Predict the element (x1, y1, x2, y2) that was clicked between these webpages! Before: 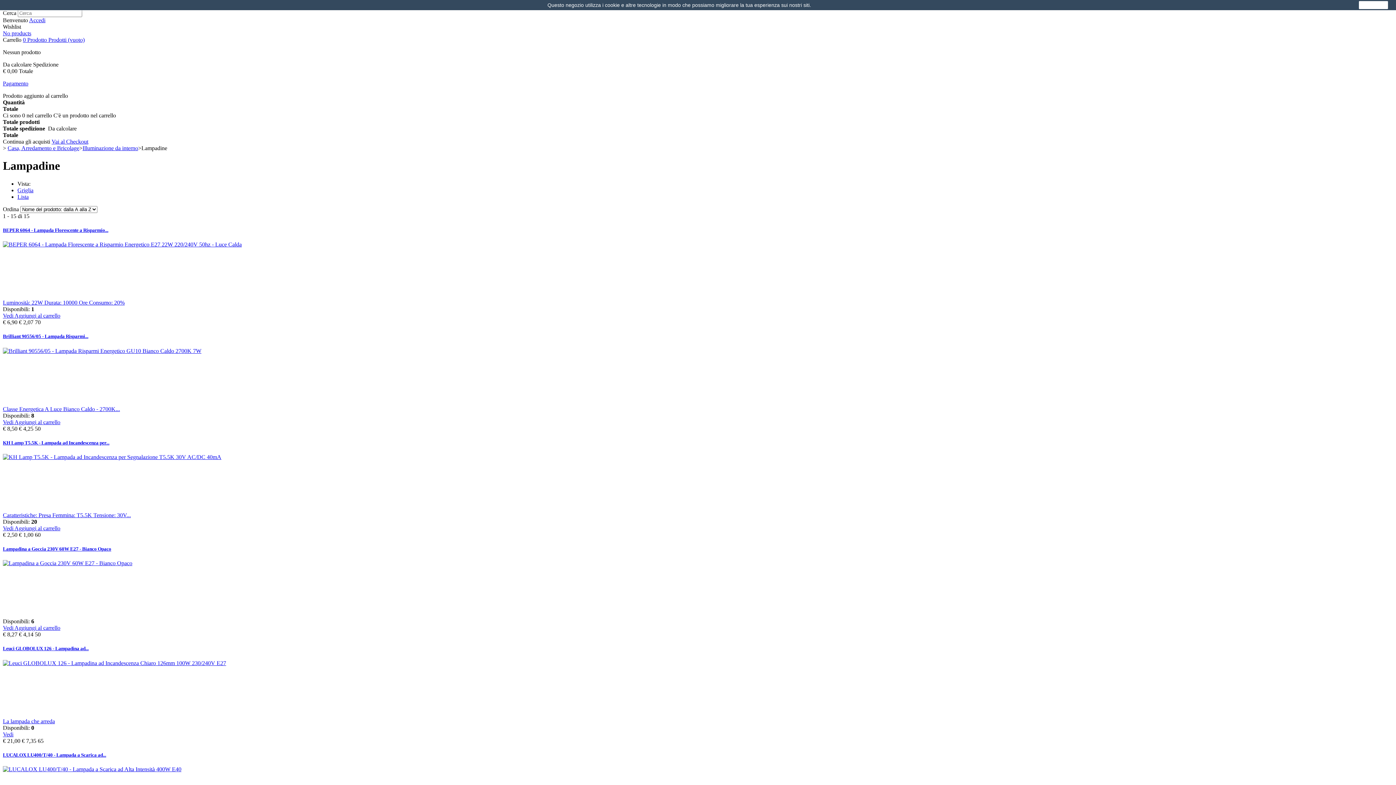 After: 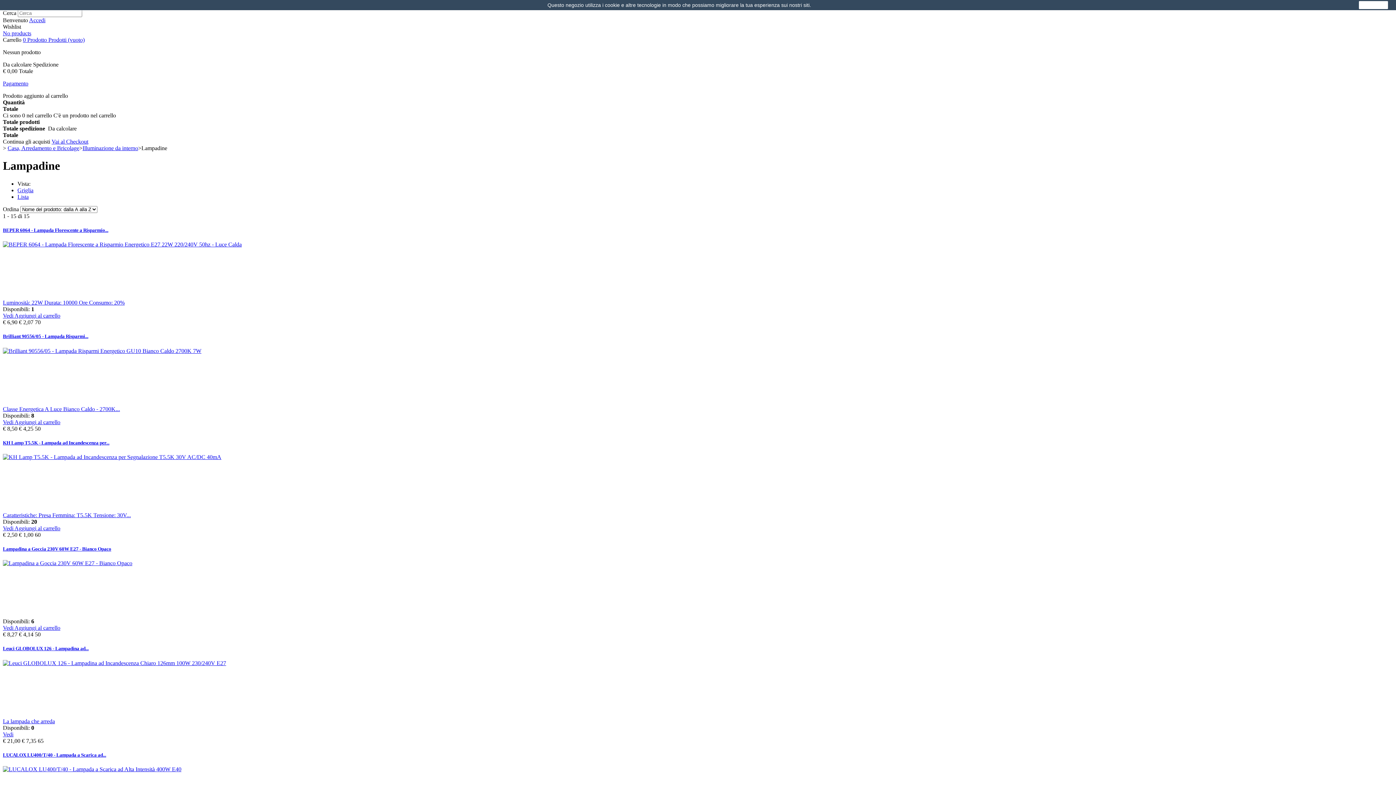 Action: bbox: (17, 187, 33, 193) label: Griglia